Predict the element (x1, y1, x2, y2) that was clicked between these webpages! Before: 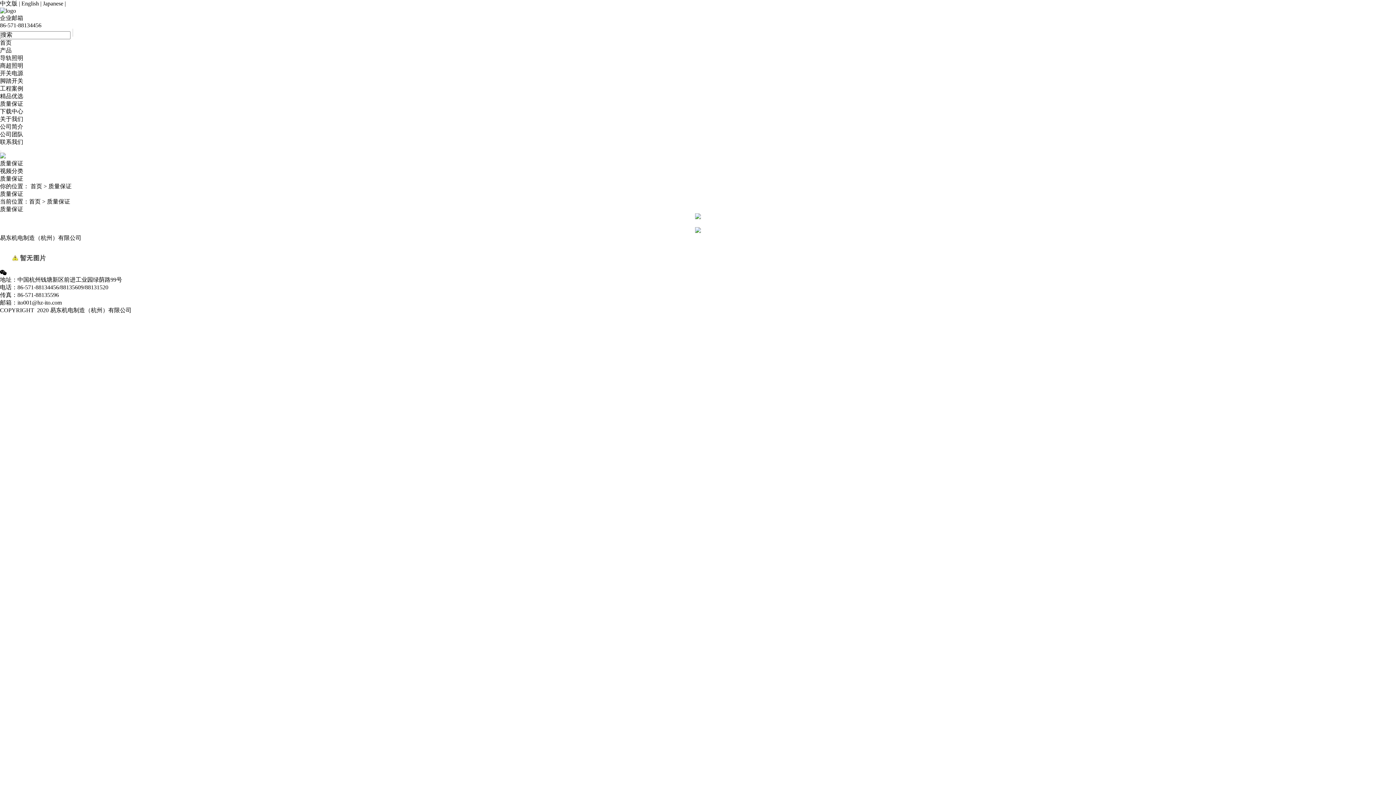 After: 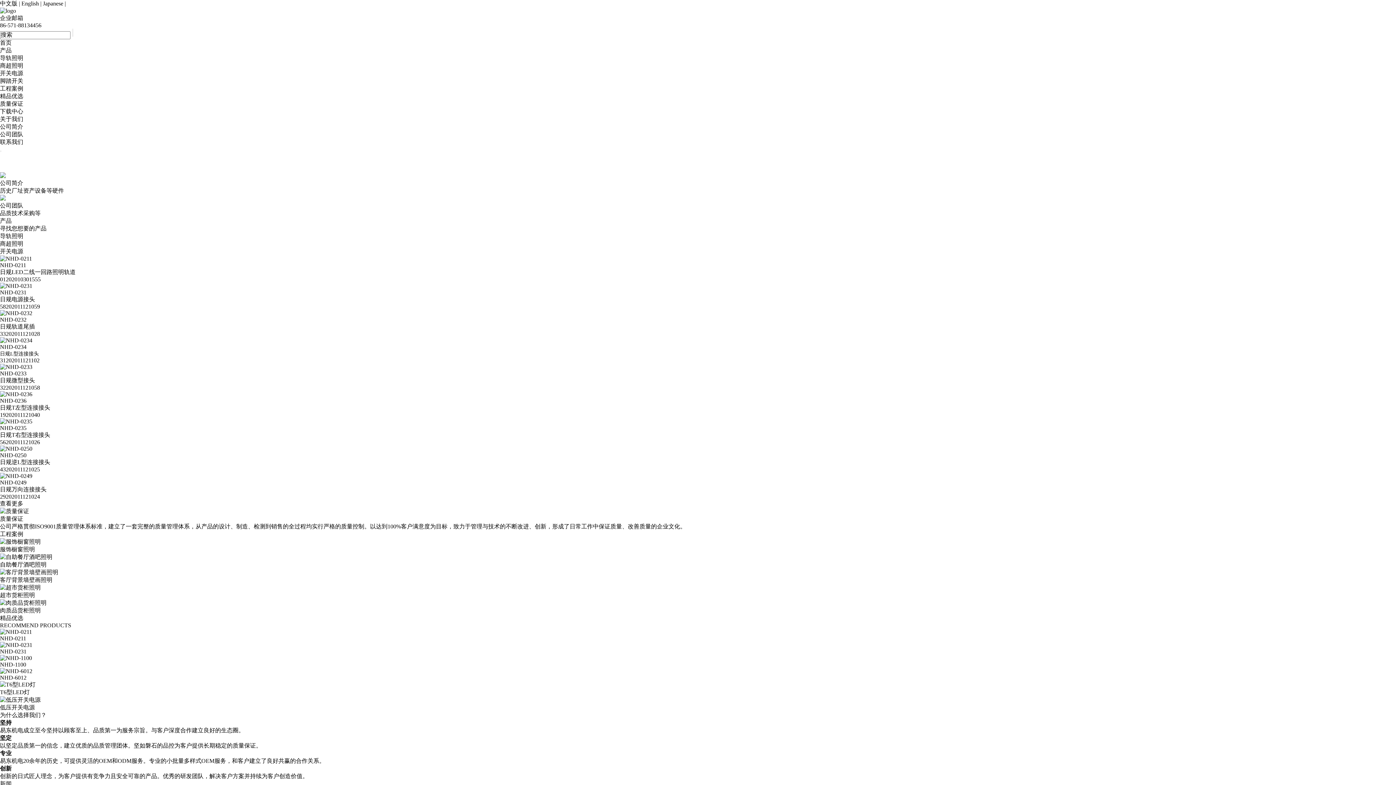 Action: bbox: (0, 7, 16, 13)